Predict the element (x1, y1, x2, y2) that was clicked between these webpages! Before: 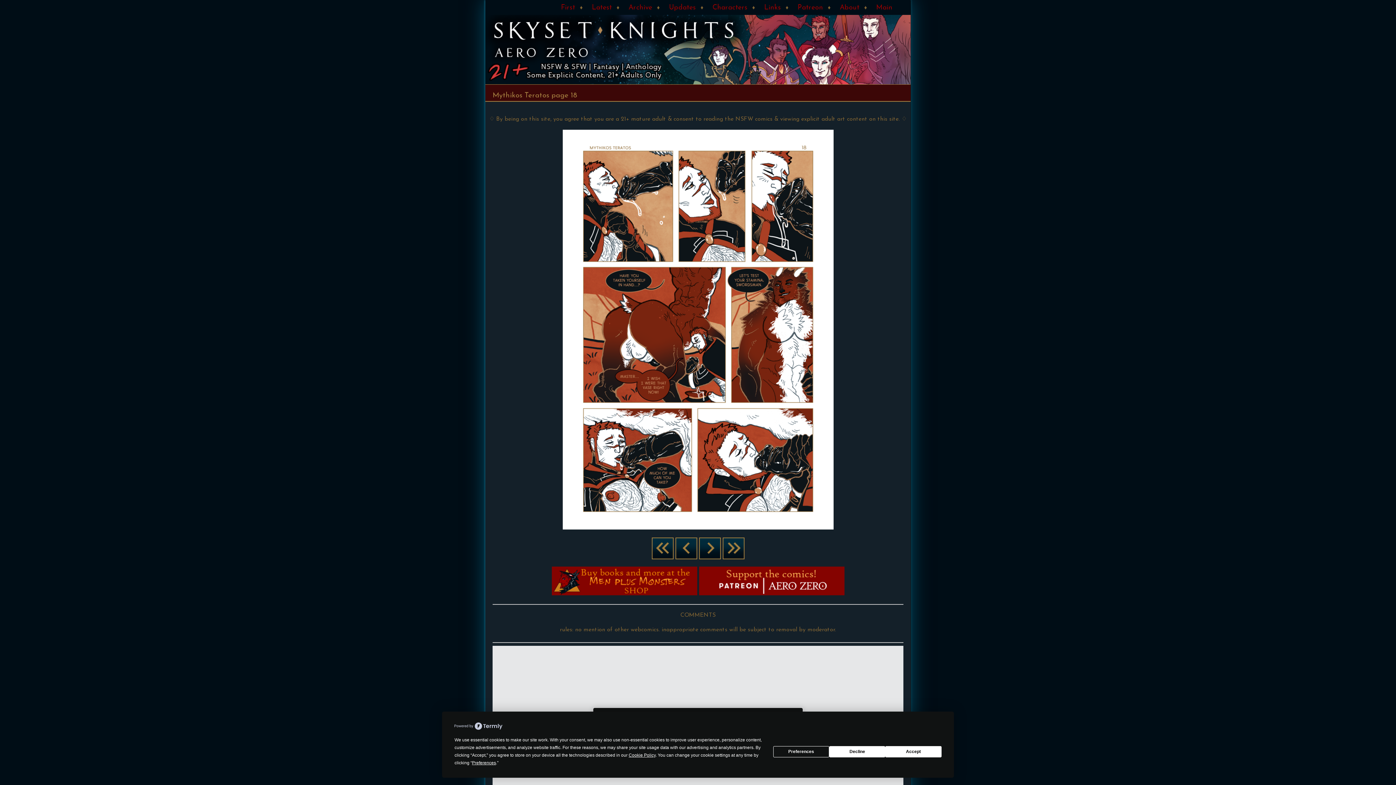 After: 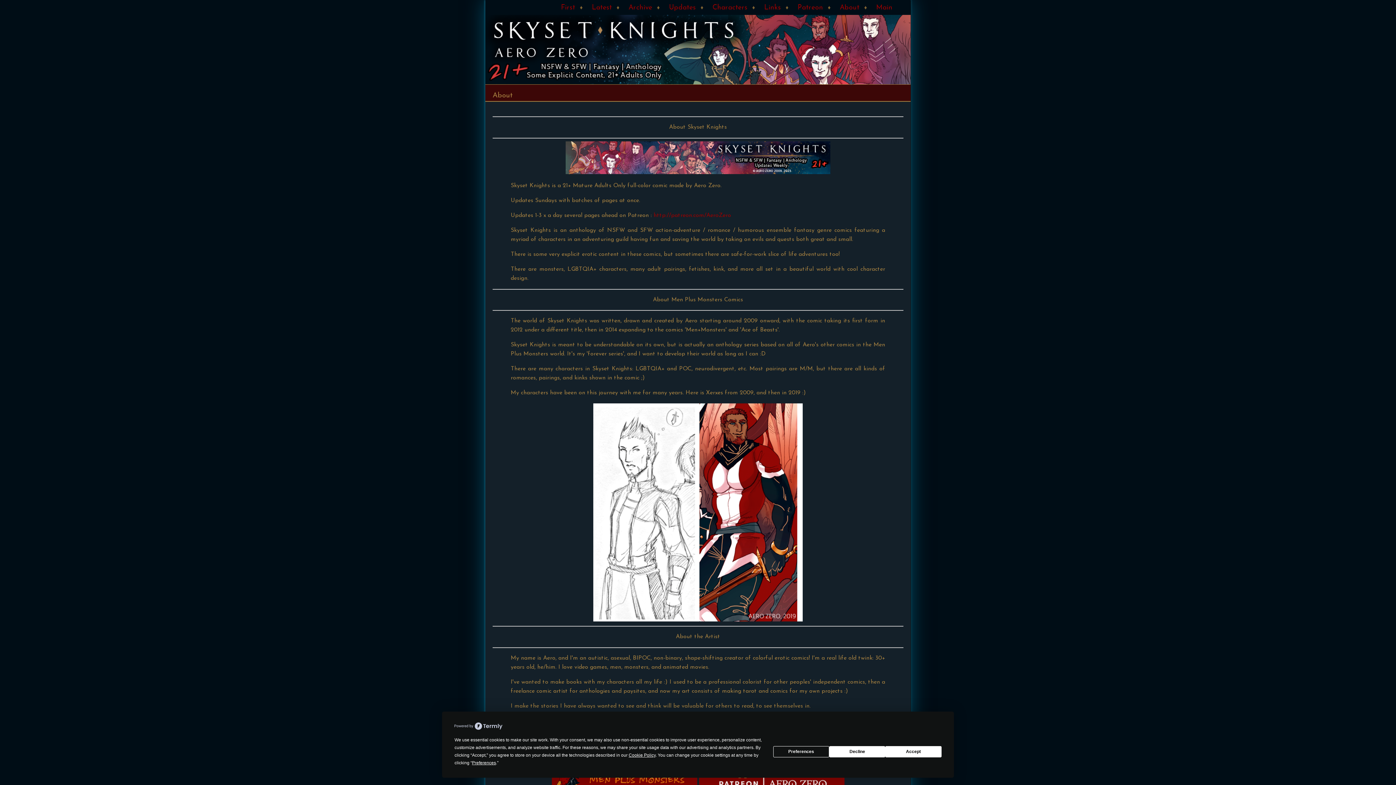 Action: bbox: (840, 4, 859, 11) label: About